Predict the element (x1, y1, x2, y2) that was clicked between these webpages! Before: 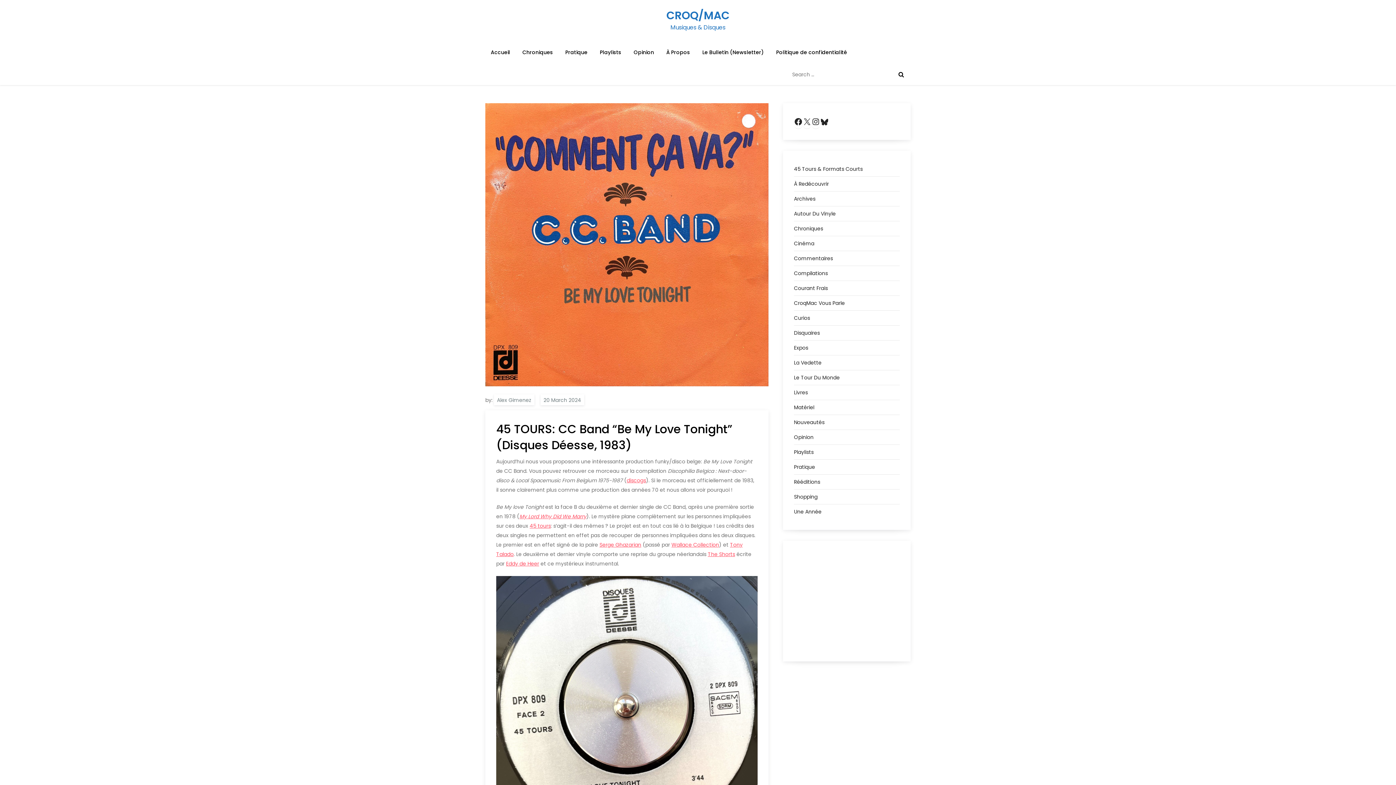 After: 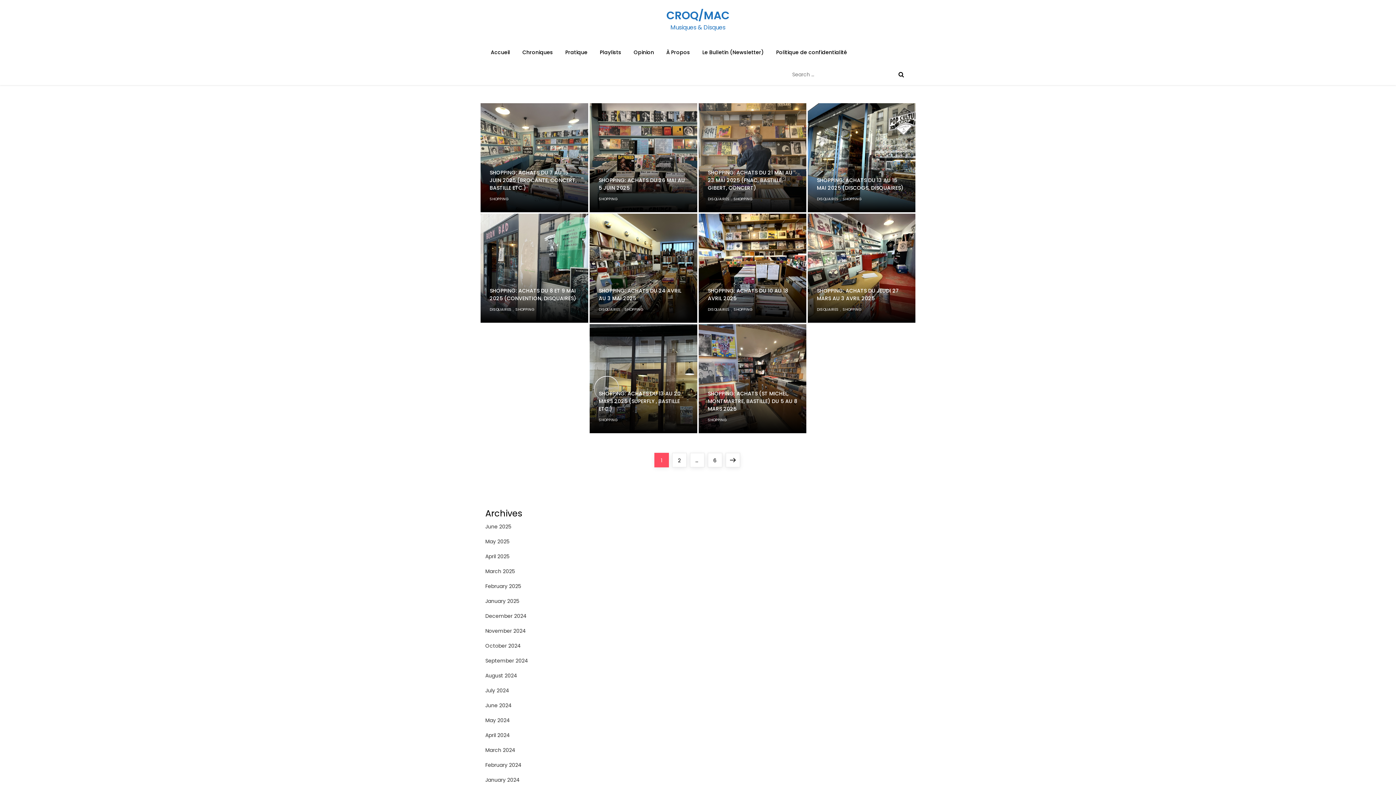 Action: bbox: (794, 492, 817, 501) label: Shopping